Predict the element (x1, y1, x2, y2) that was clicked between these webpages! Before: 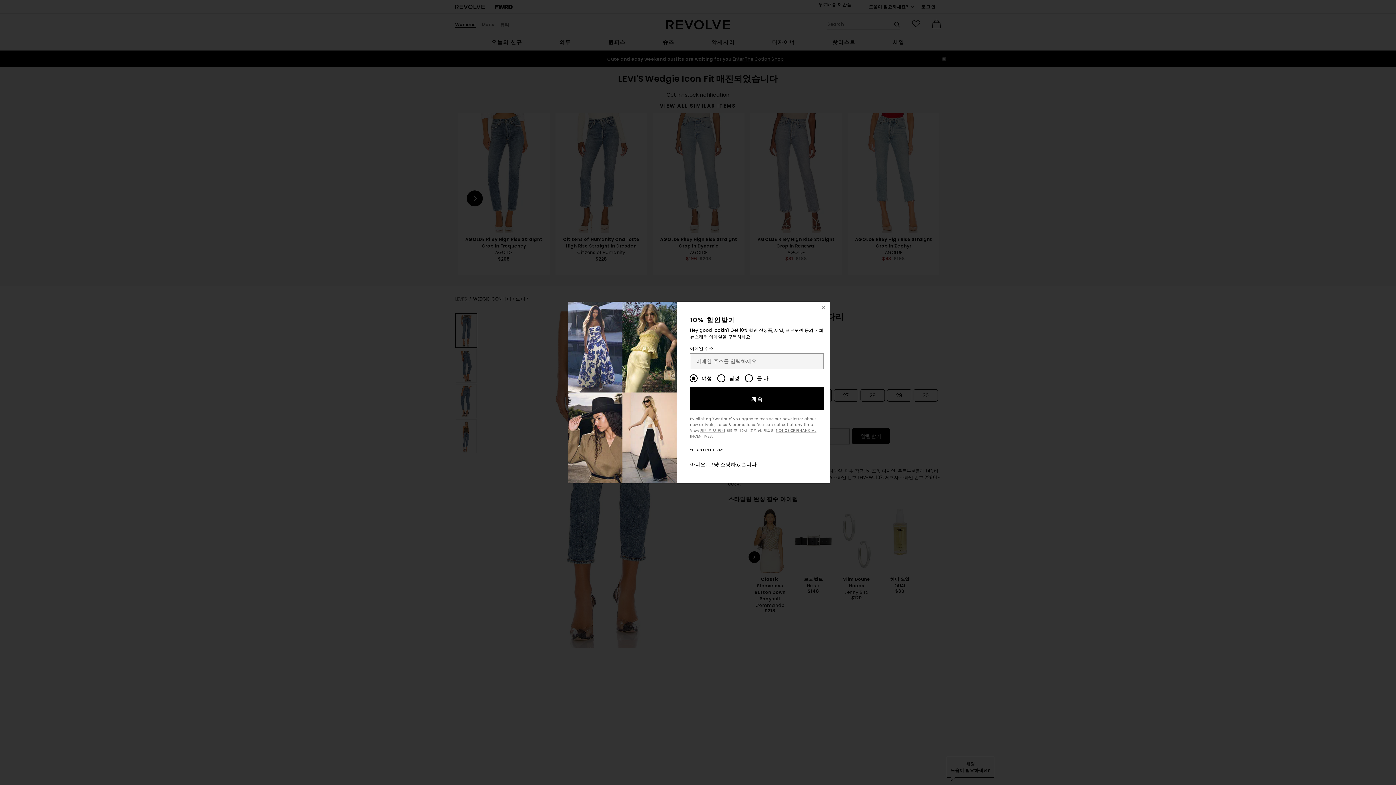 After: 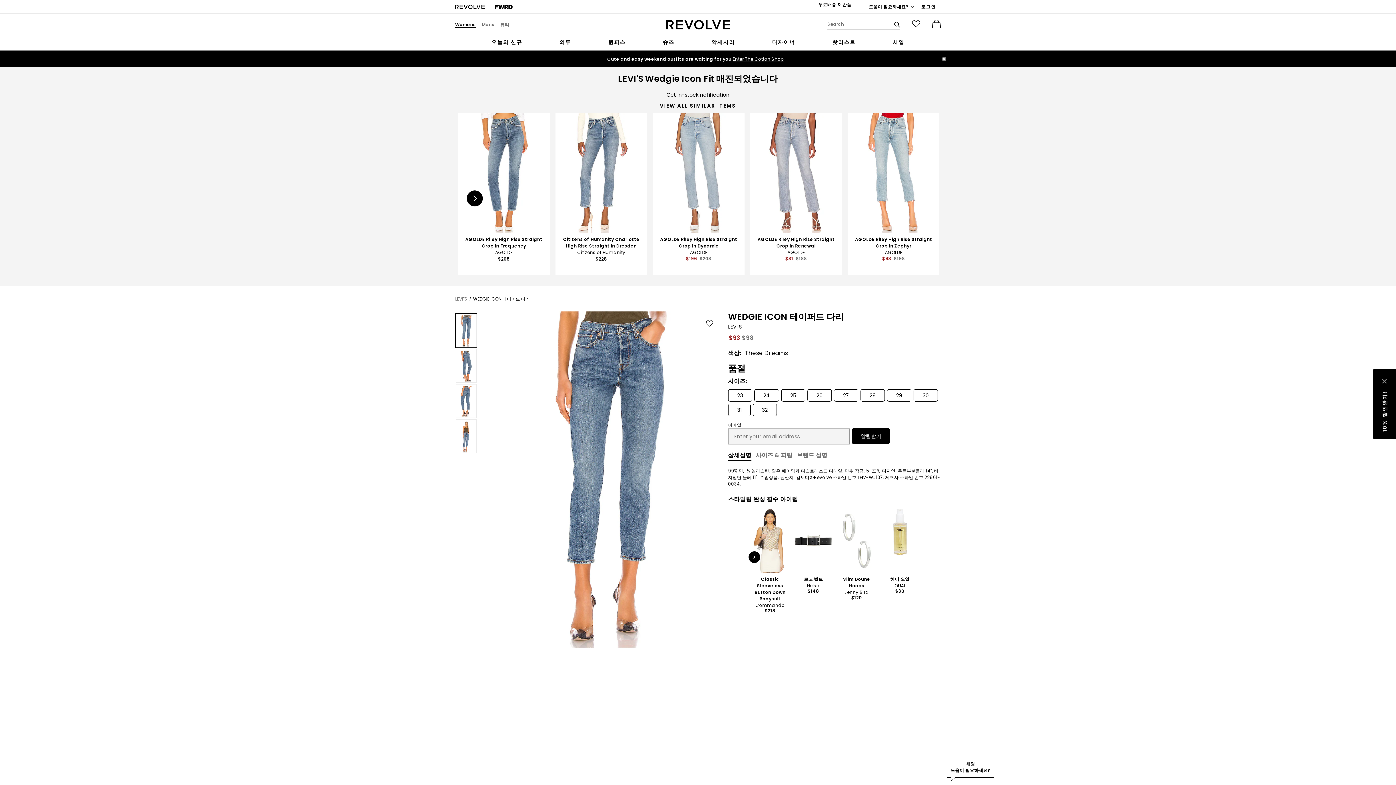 Action: label: 창 닫기 bbox: (818, 301, 829, 313)